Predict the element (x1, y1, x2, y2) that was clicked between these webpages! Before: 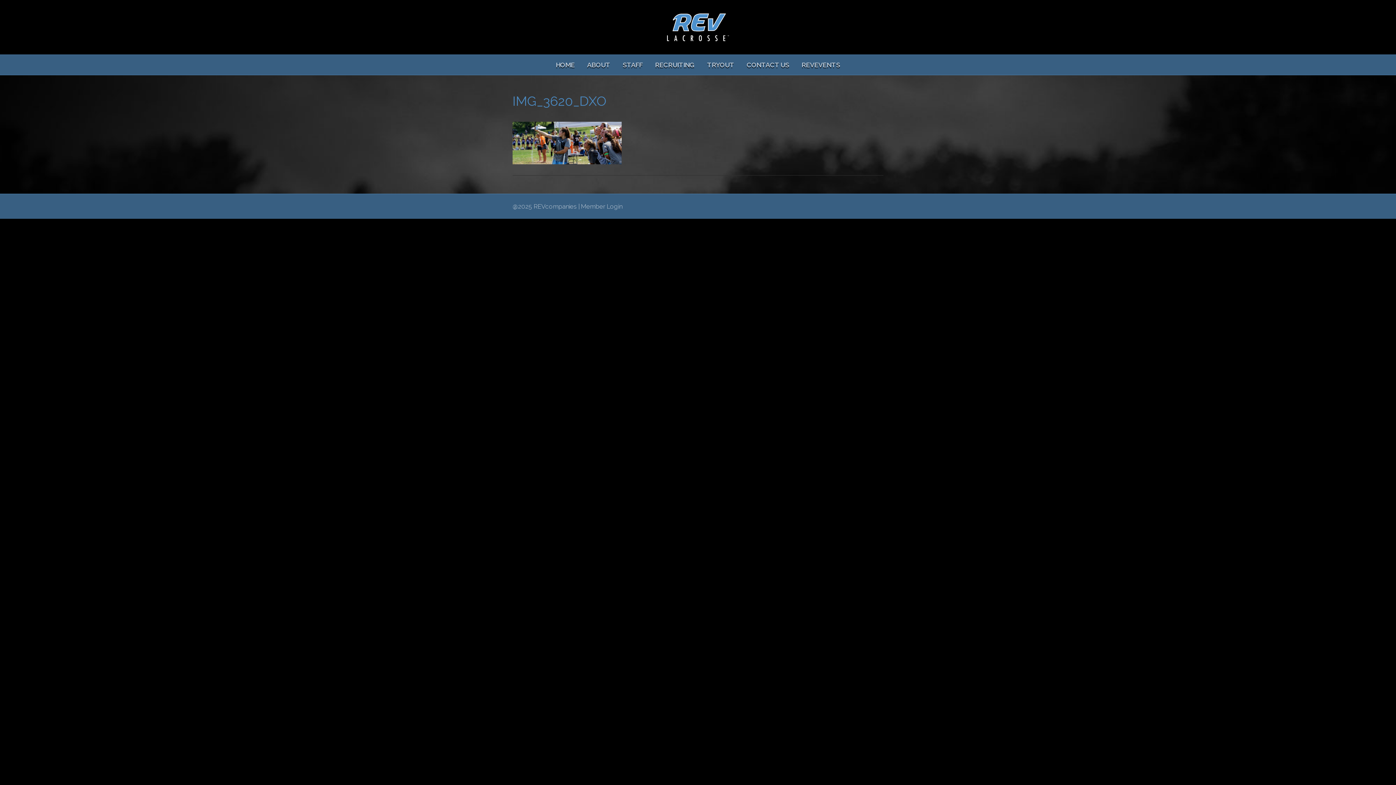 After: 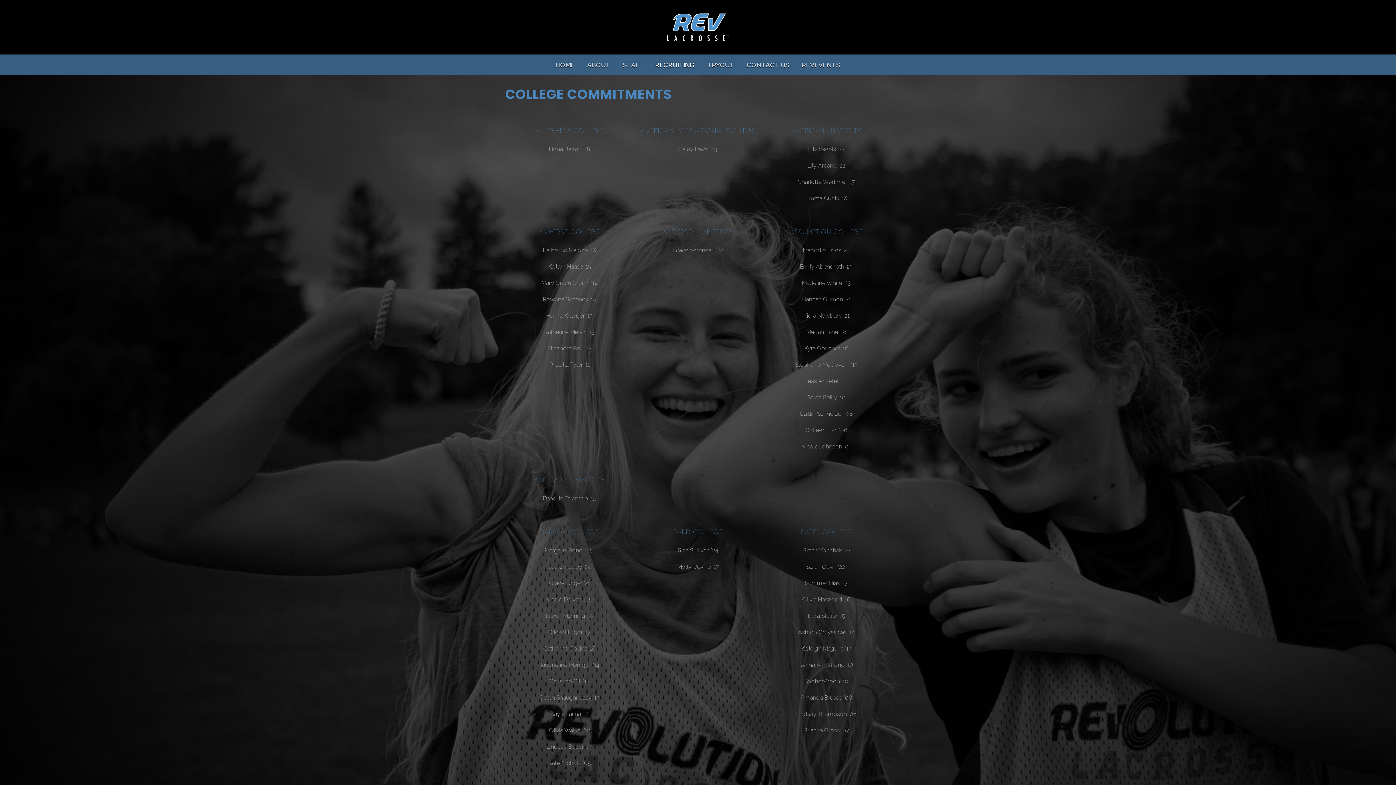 Action: label: RECRUITING bbox: (649, 54, 700, 74)